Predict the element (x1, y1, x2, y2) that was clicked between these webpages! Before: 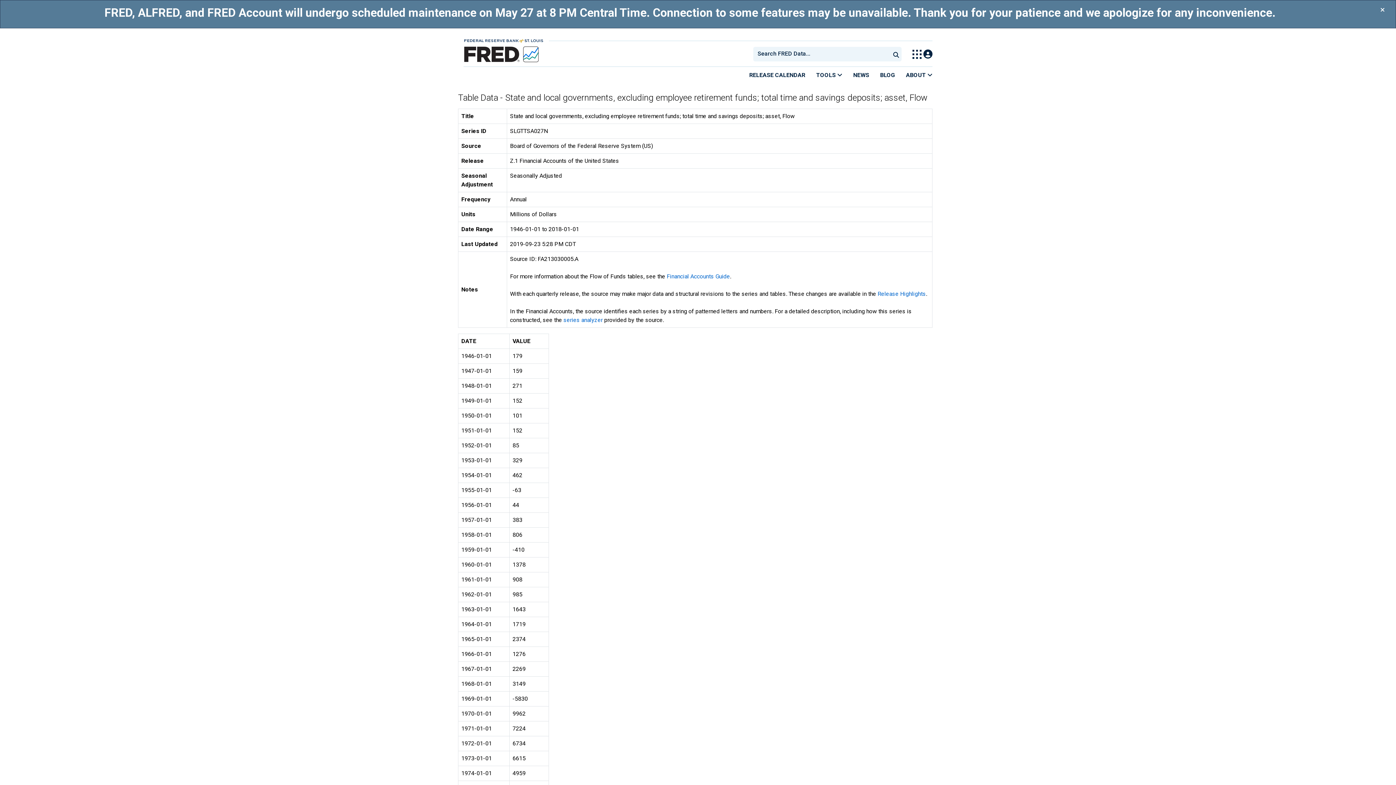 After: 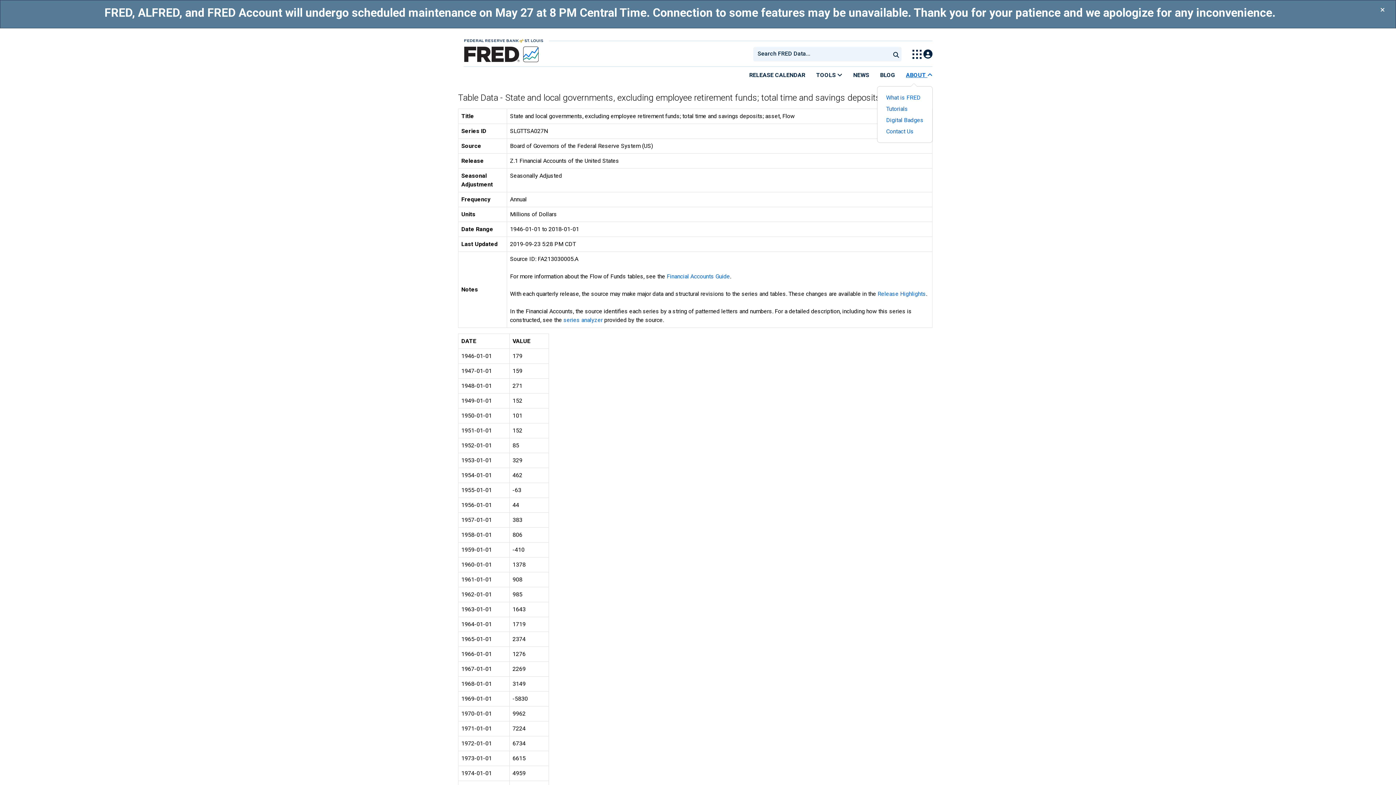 Action: bbox: (900, 66, 932, 83) label: ABOUT 